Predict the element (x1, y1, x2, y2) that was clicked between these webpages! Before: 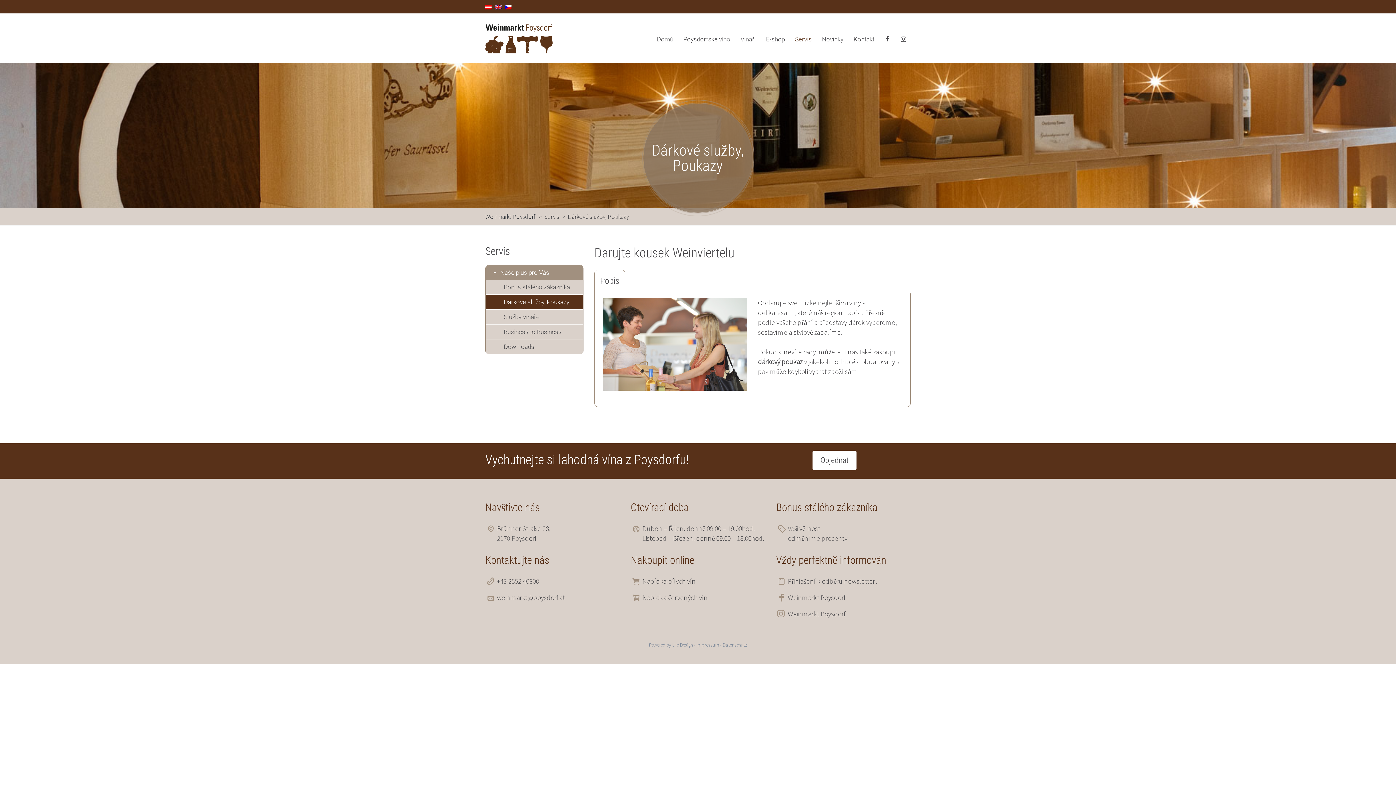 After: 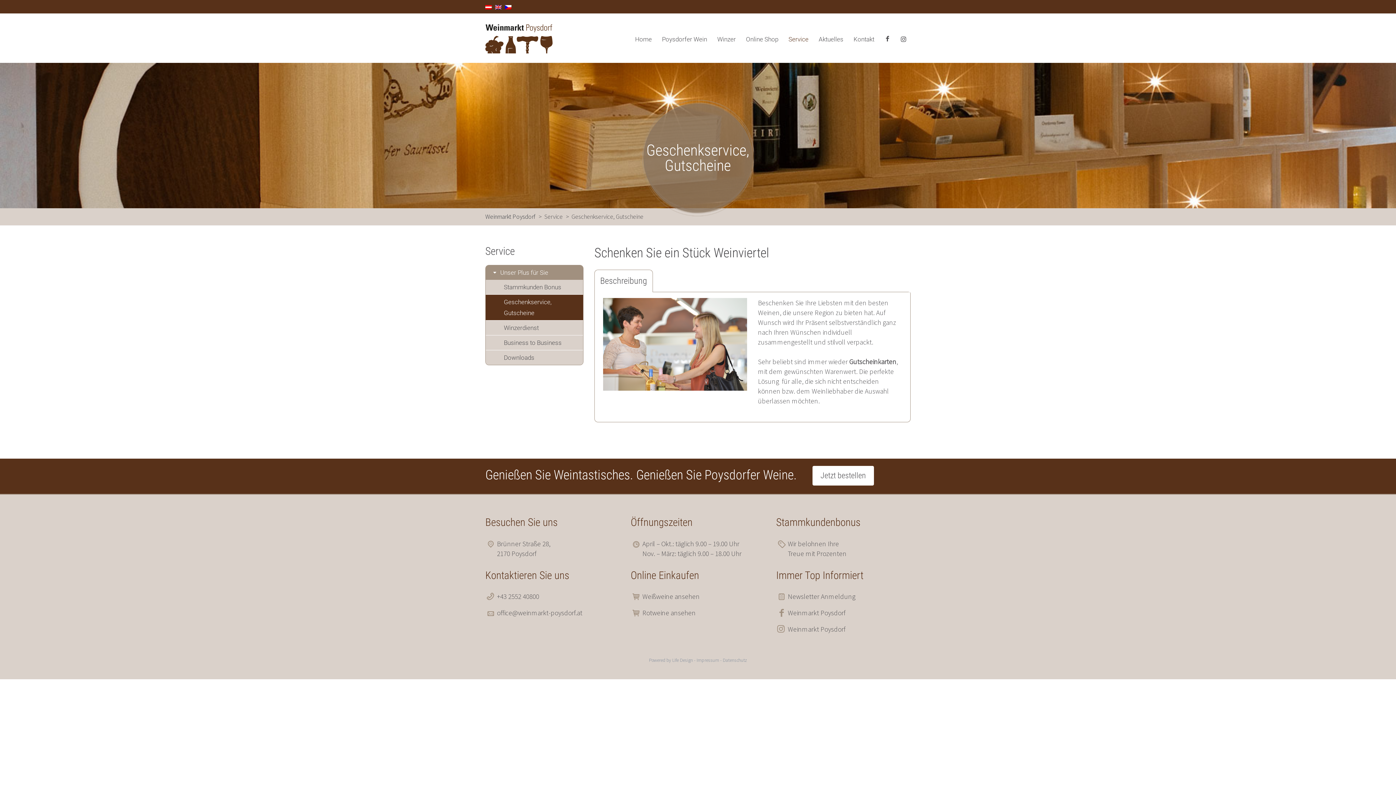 Action: bbox: (485, 2, 492, 10)